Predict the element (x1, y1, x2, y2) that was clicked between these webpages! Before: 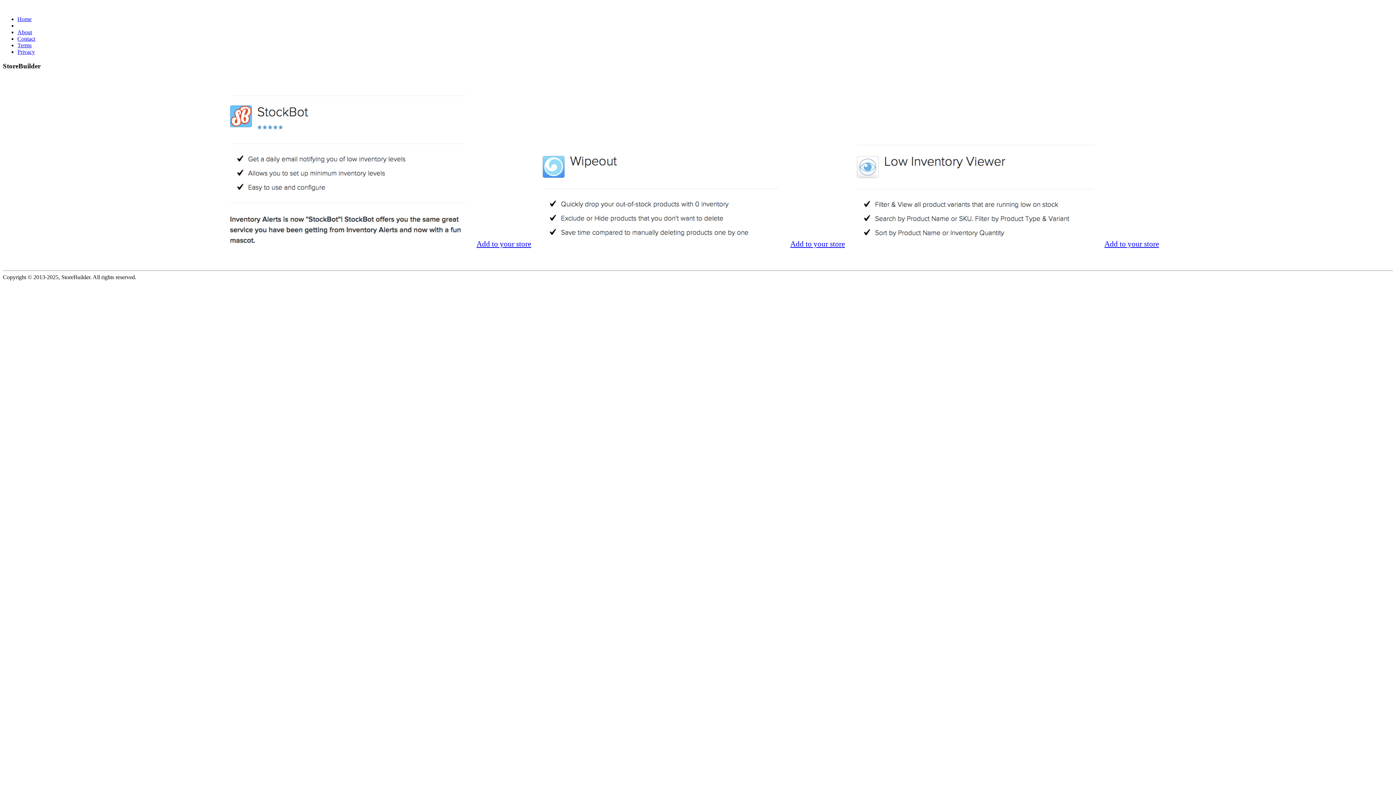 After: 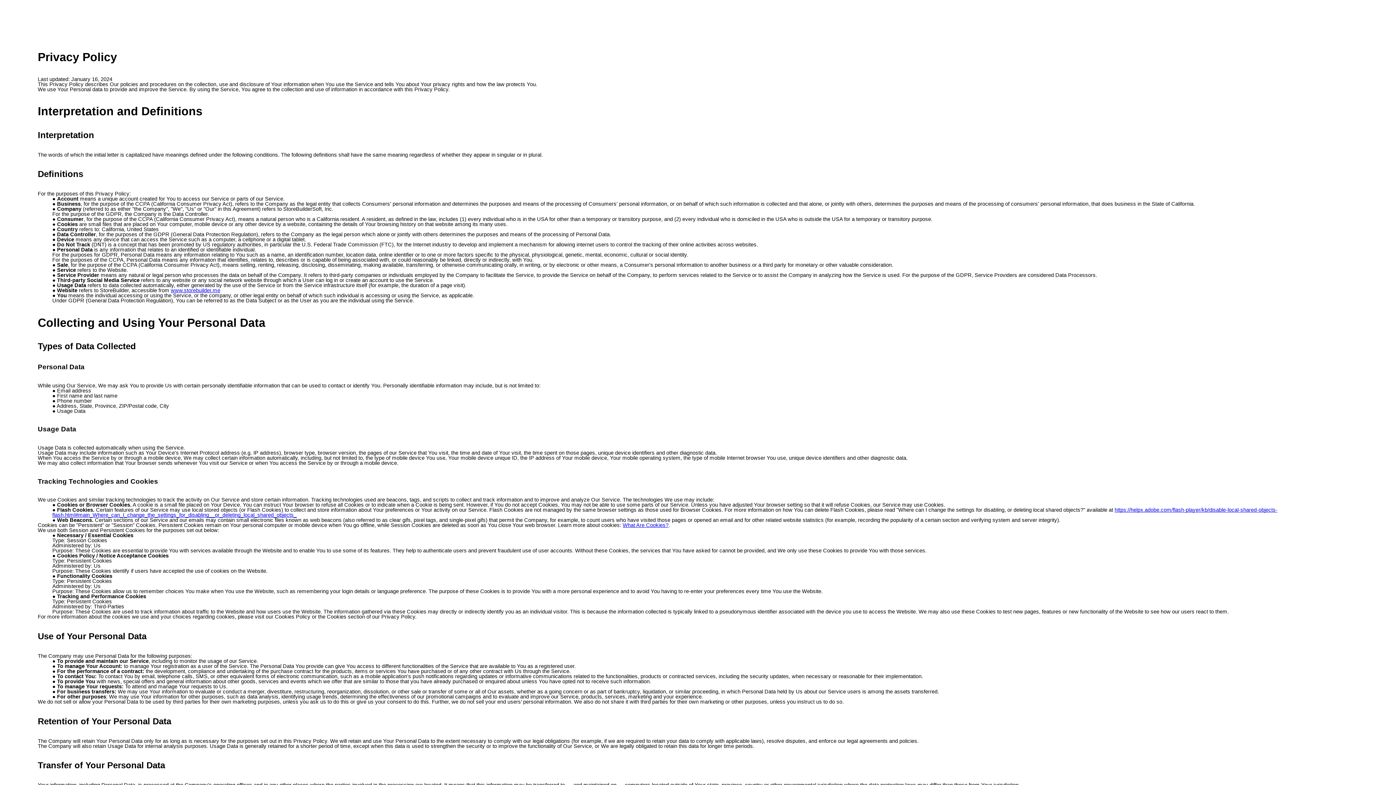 Action: label: Privacy bbox: (17, 48, 34, 54)